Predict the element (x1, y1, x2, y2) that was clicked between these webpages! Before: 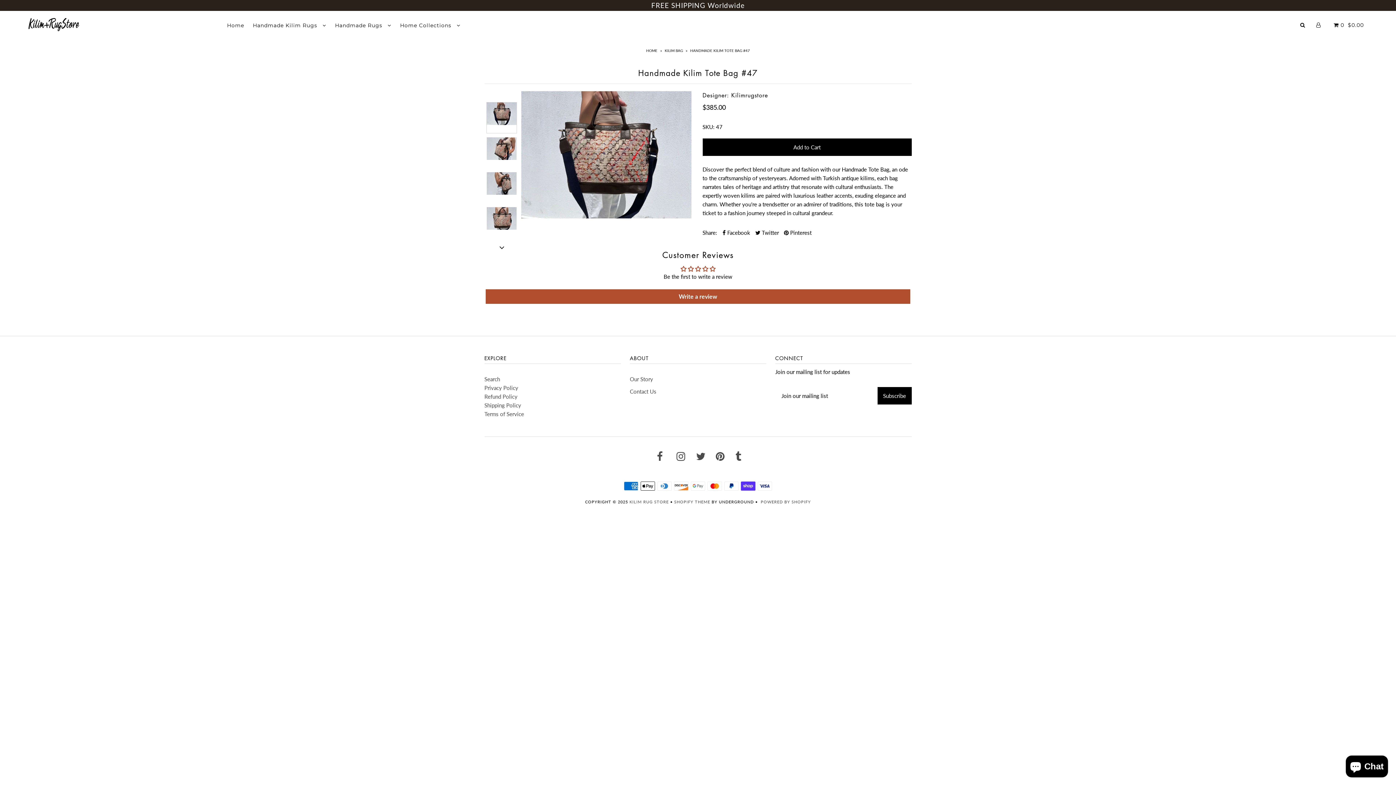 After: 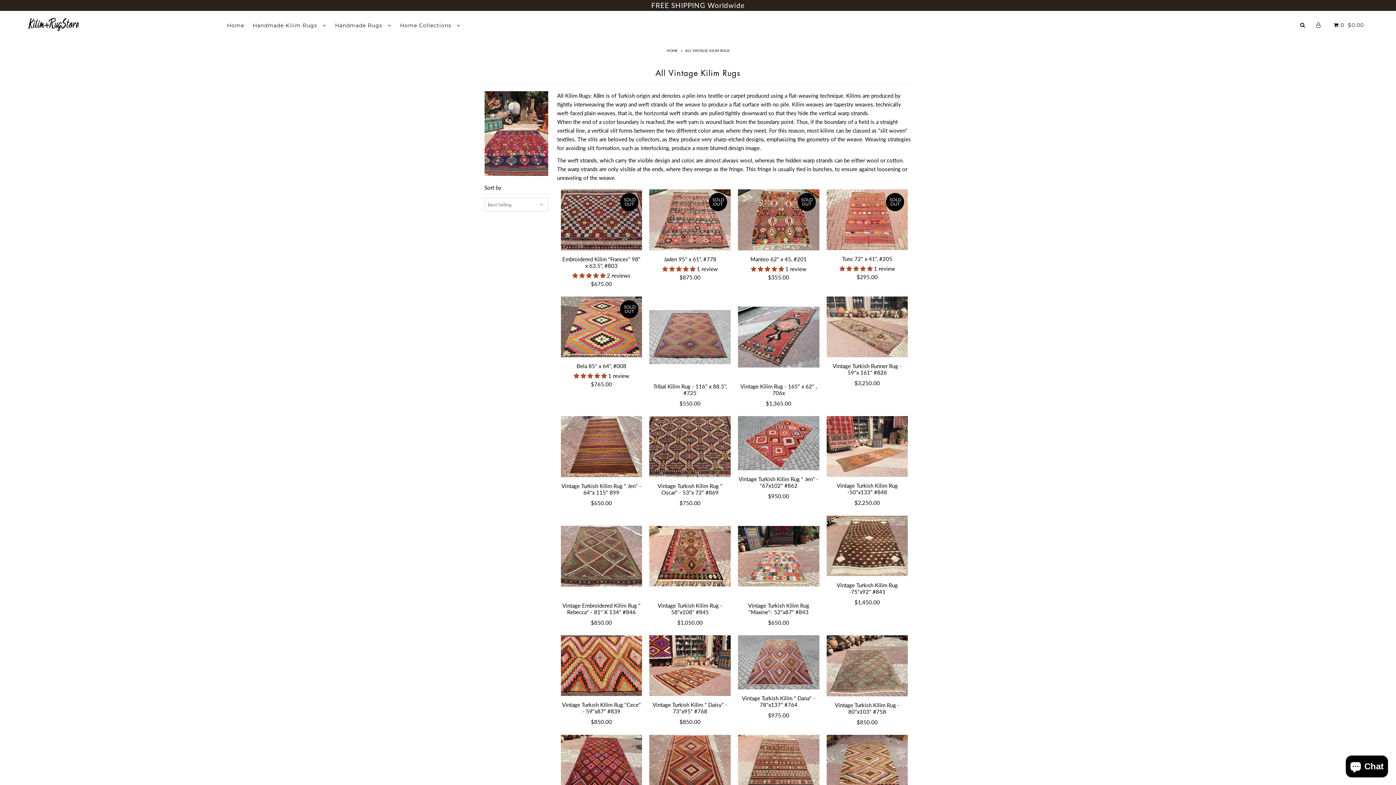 Action: label: Handmade Kilim Rugs  bbox: (249, 22, 330, 28)